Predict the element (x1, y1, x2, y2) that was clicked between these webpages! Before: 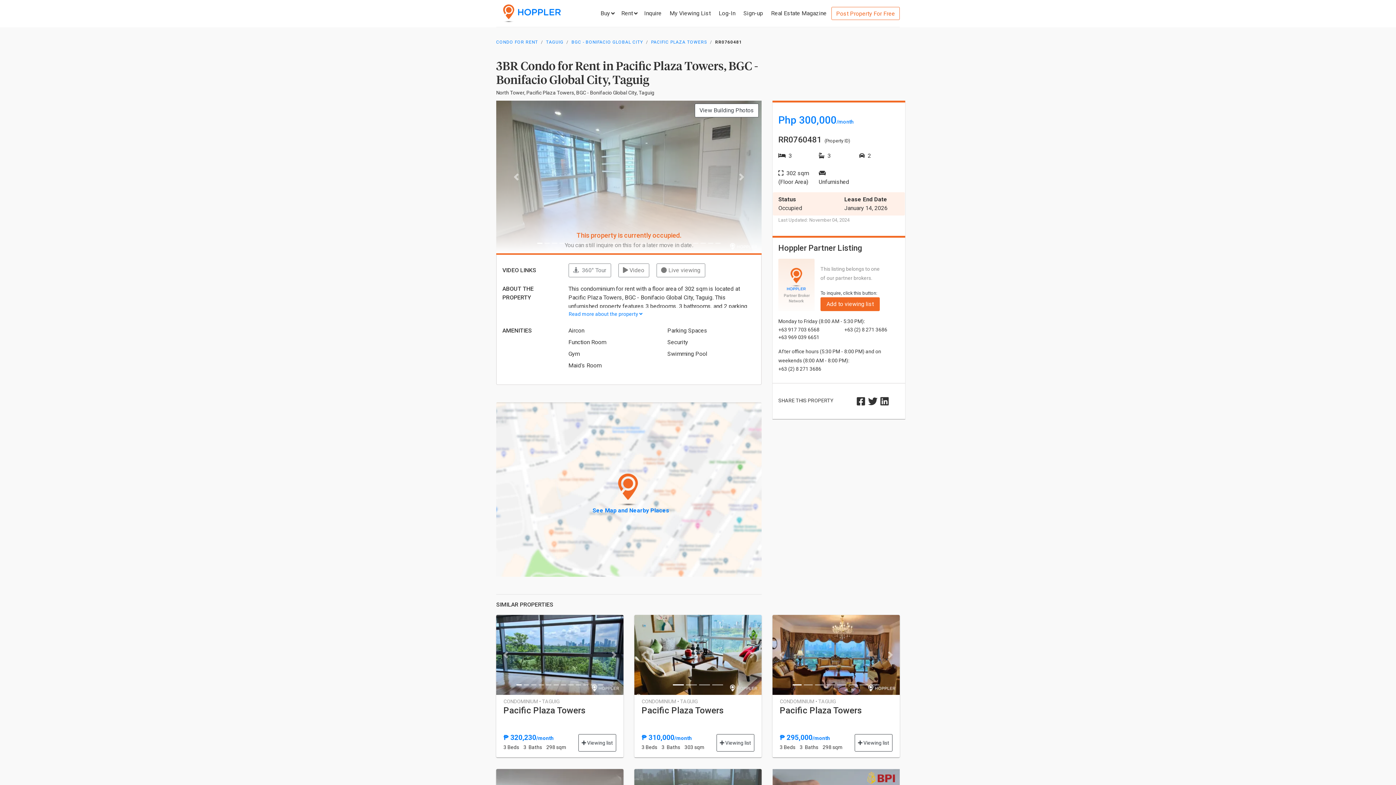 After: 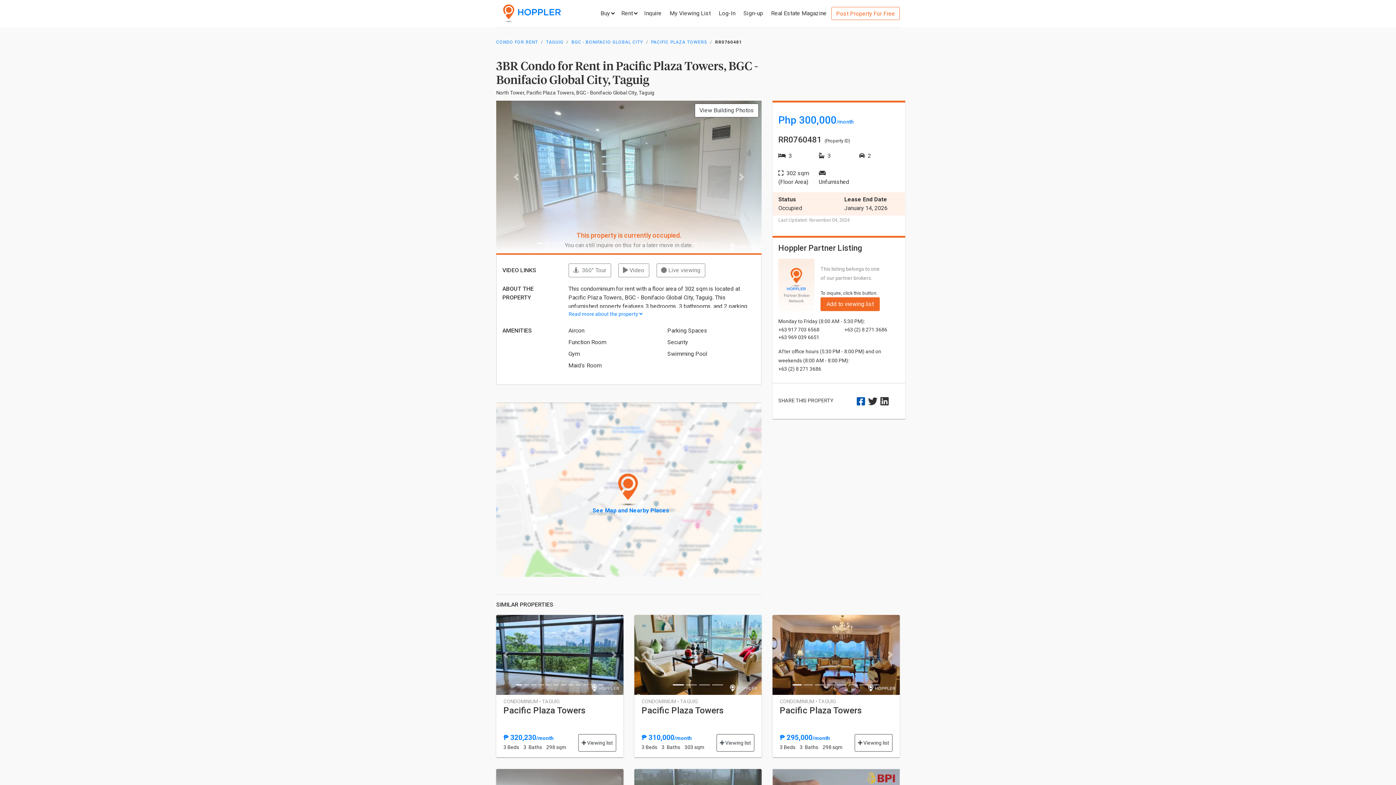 Action: bbox: (855, 399, 866, 406)